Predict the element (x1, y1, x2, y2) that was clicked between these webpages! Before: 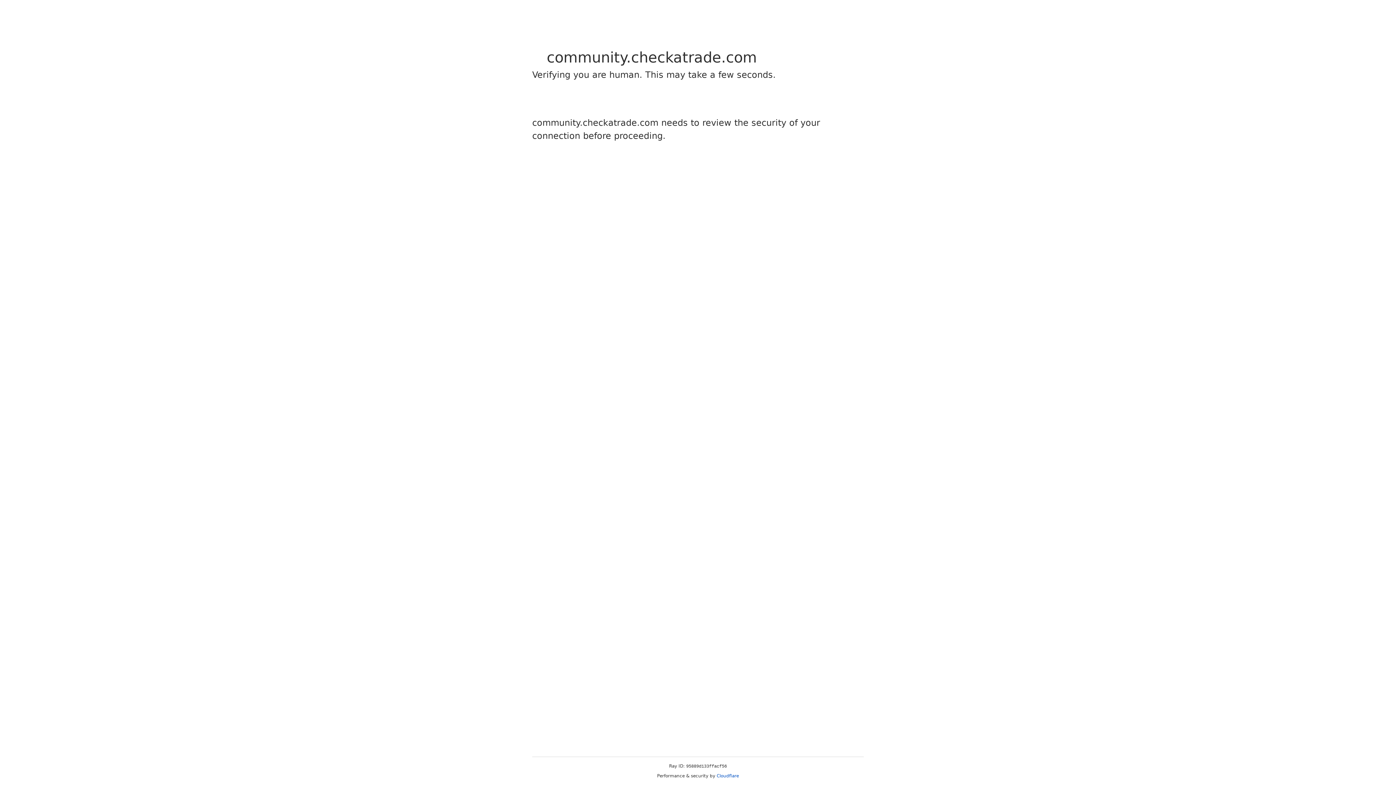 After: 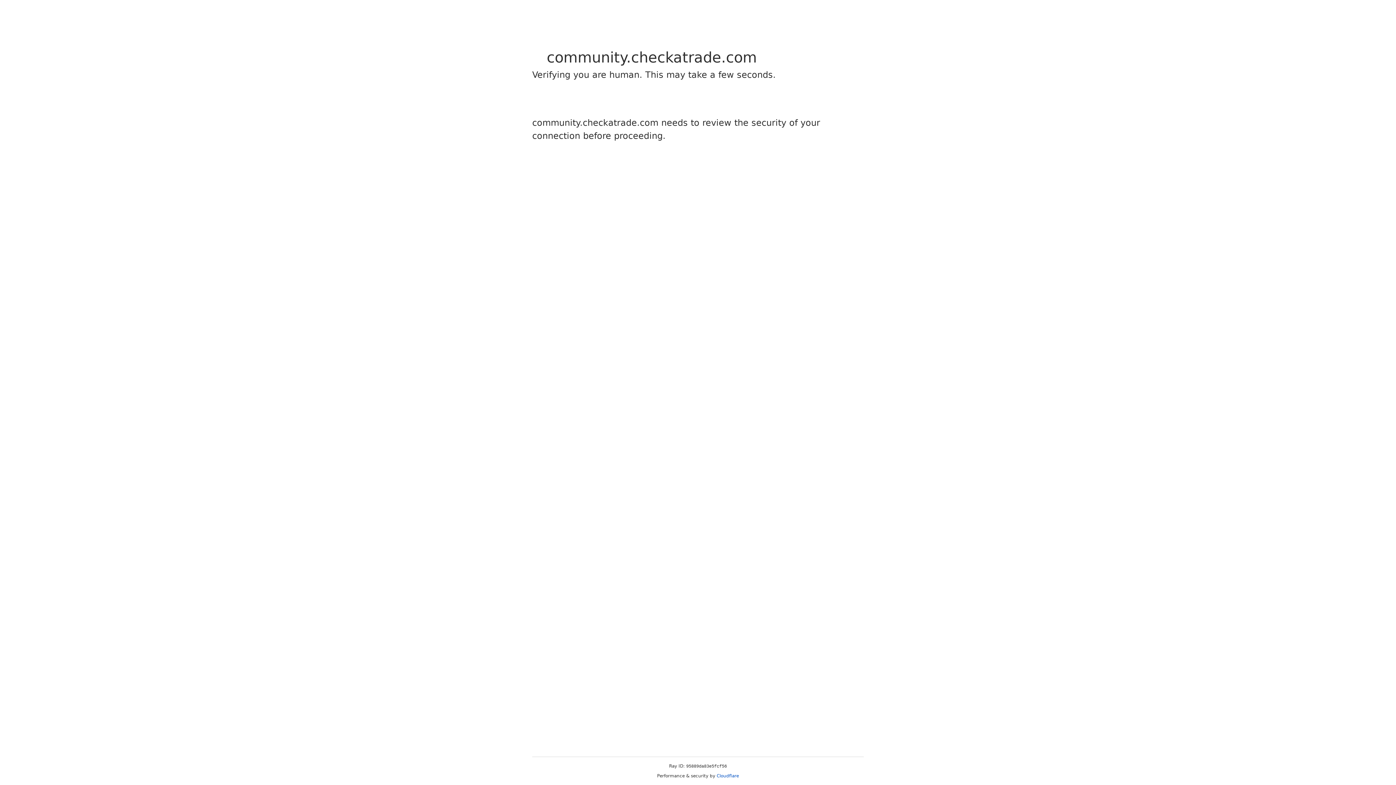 Action: label: Cloudflare bbox: (716, 773, 739, 778)